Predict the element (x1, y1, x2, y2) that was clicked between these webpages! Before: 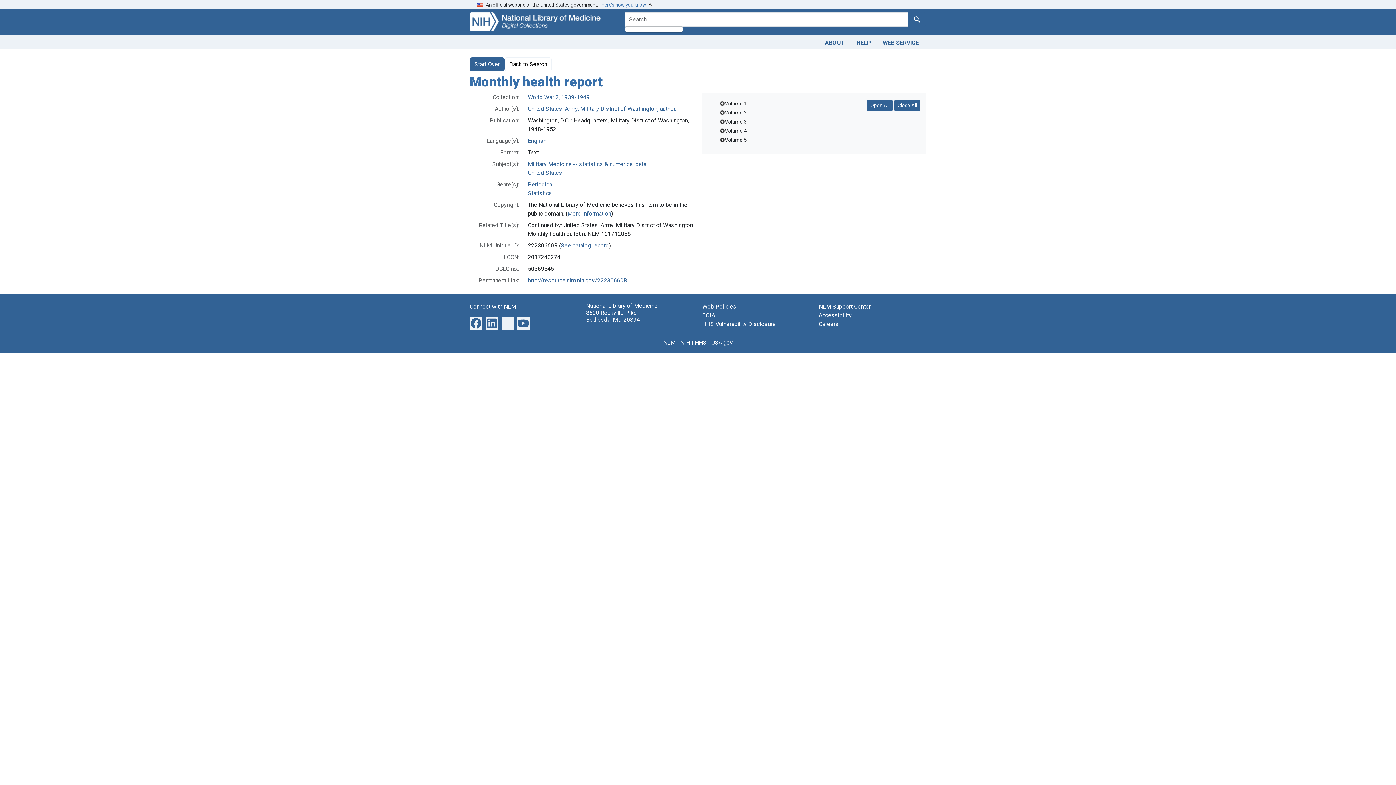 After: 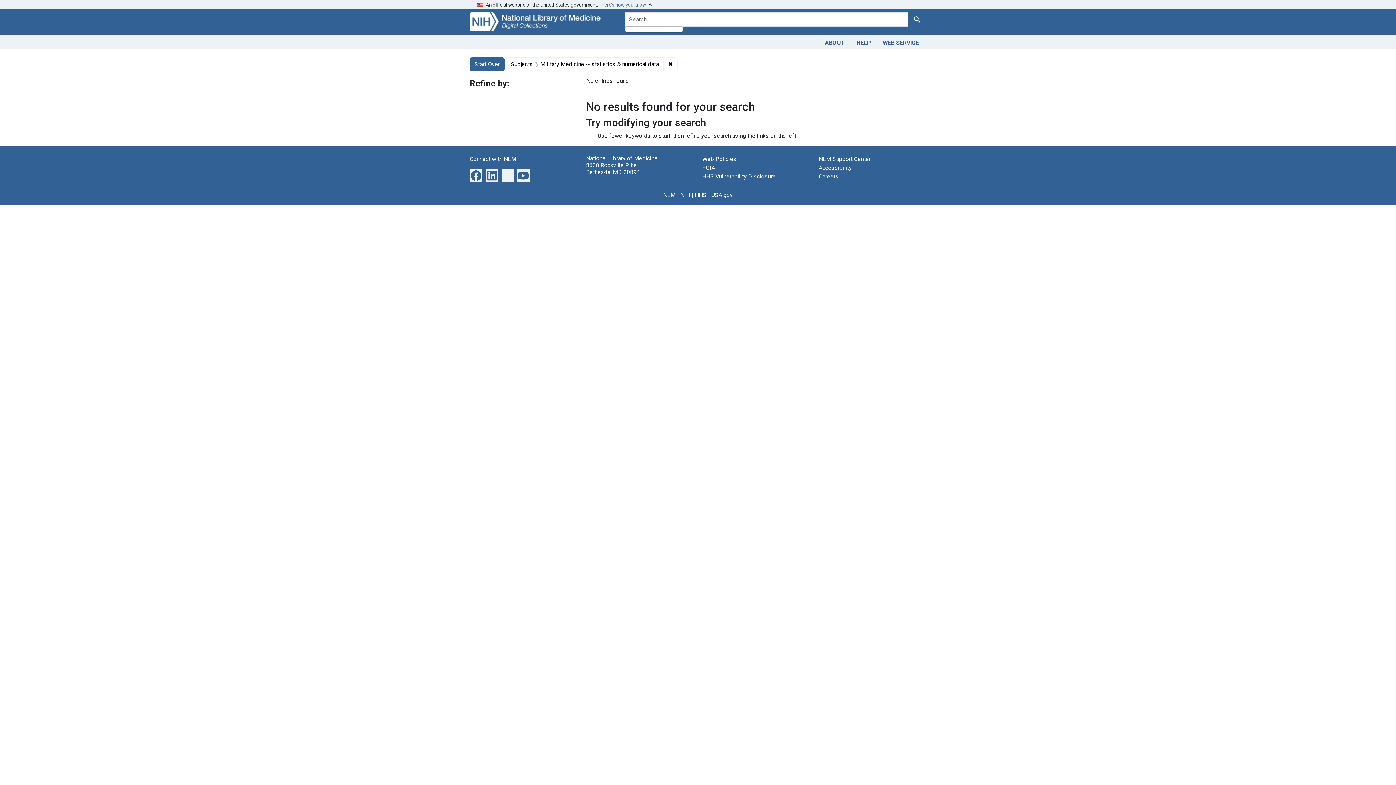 Action: label: Military Medicine -- statistics & numerical data bbox: (528, 160, 646, 167)